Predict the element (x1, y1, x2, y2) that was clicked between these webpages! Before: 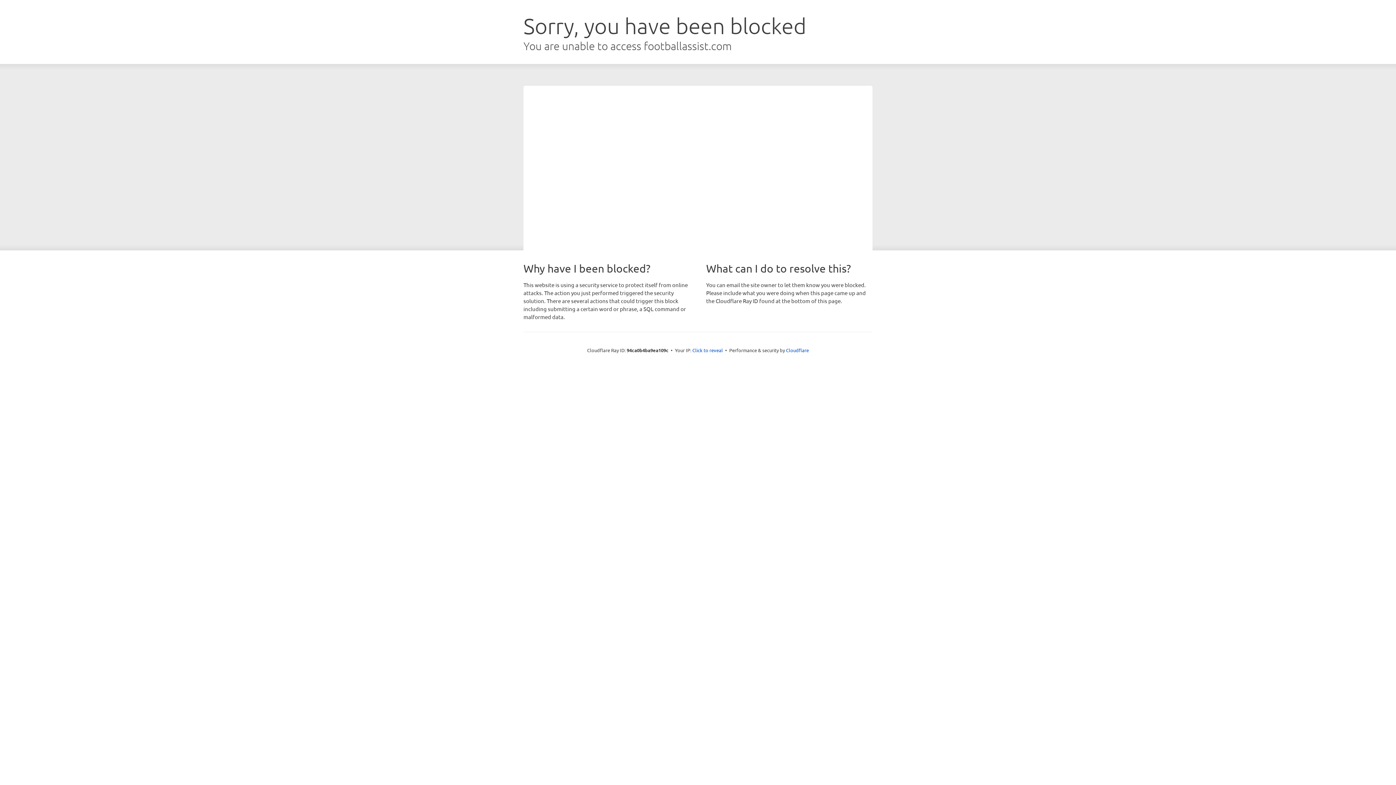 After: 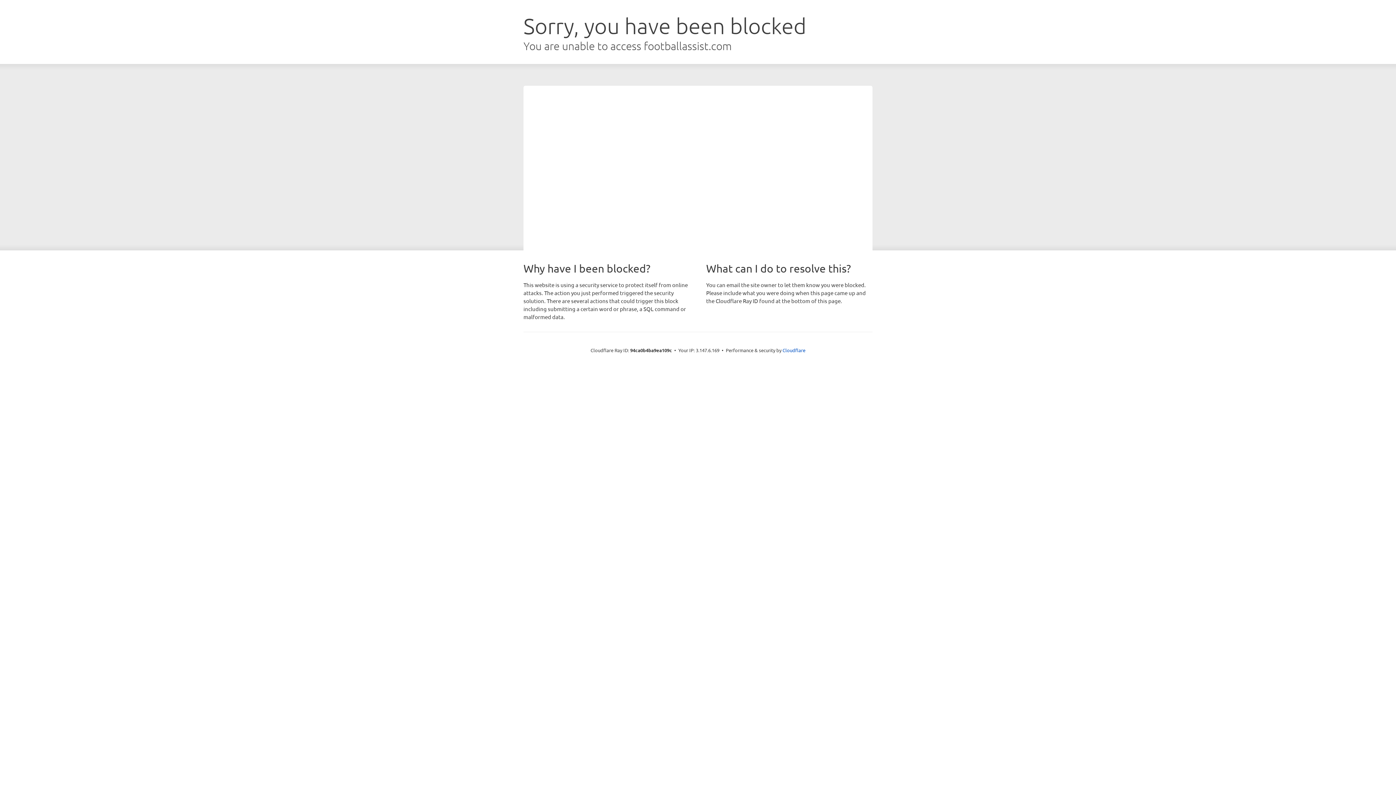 Action: bbox: (692, 346, 723, 353) label: Click to reveal